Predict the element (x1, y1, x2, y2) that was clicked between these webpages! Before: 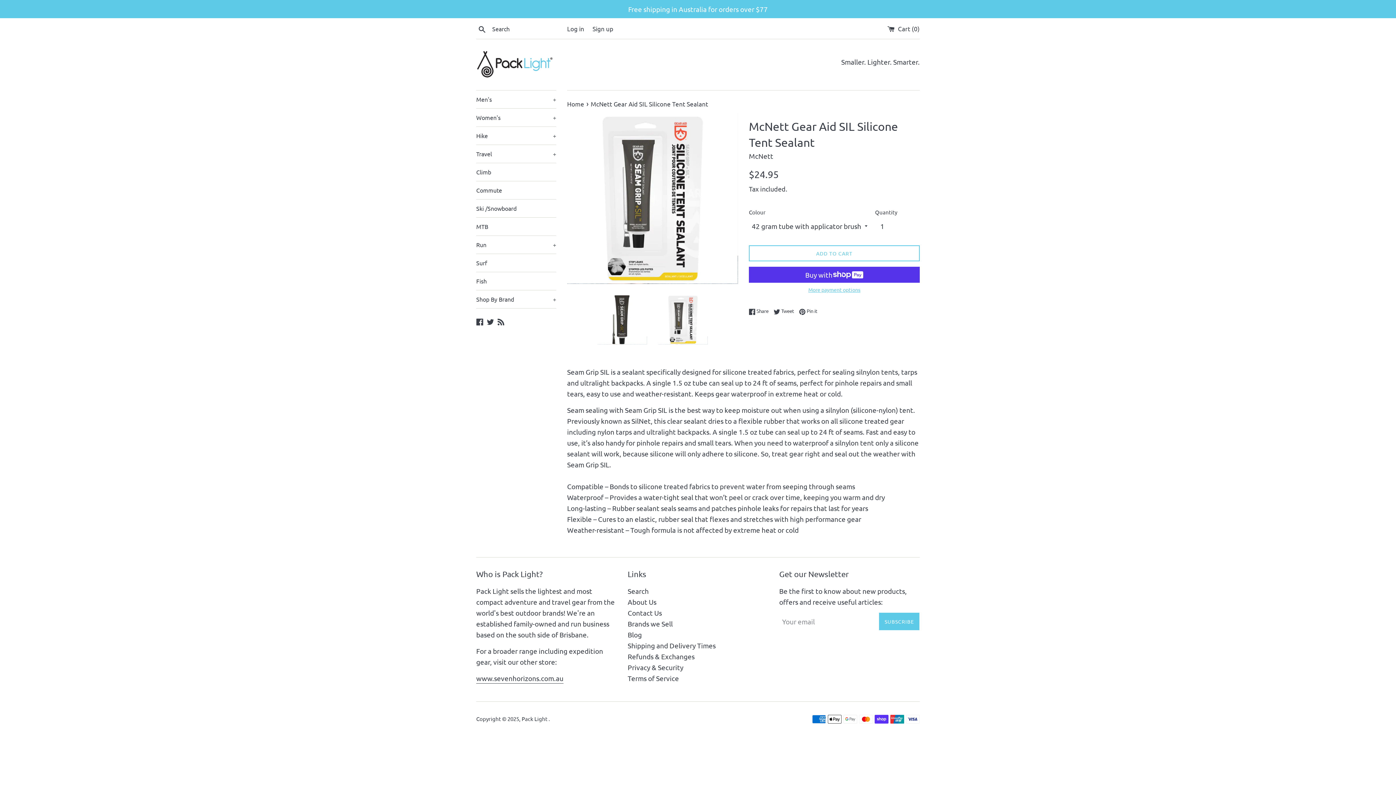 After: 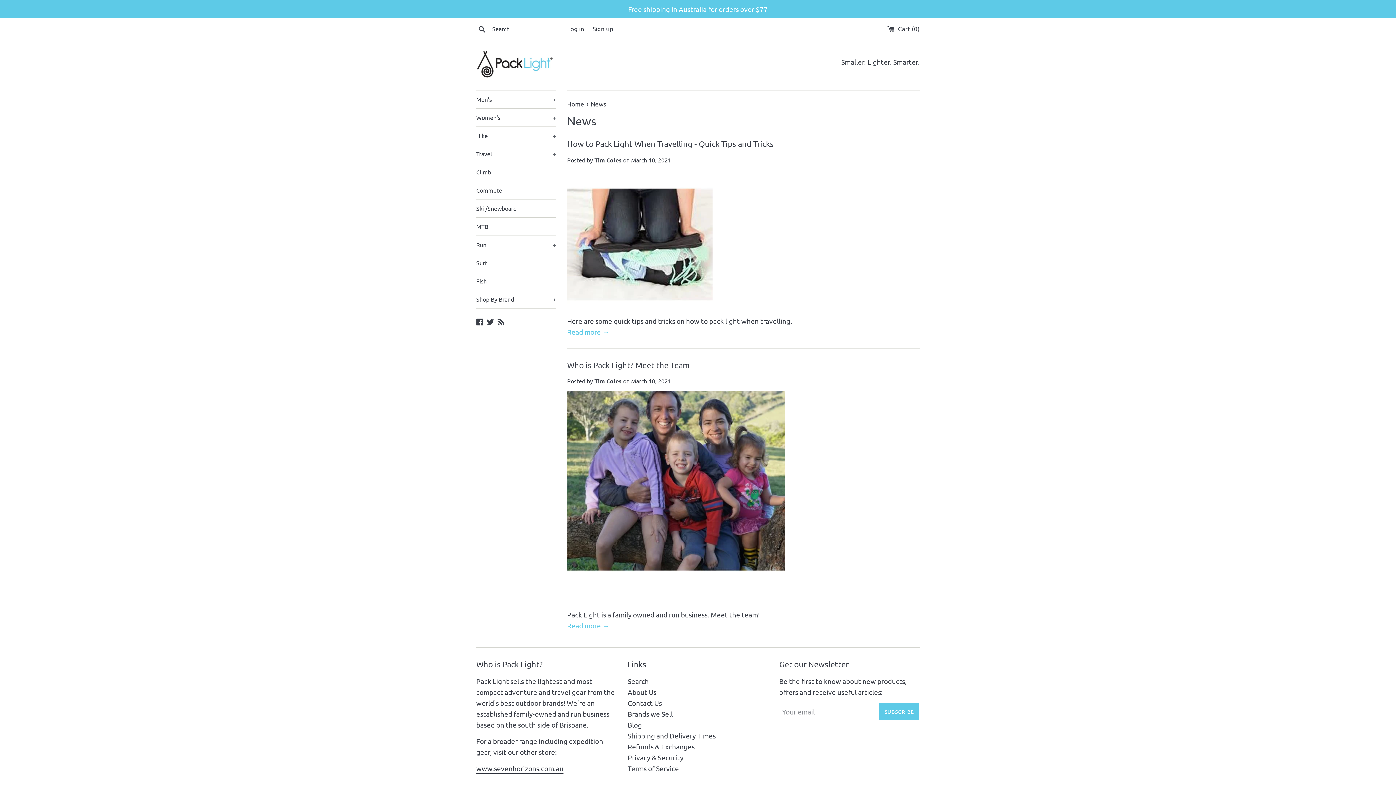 Action: bbox: (627, 630, 642, 639) label: Blog